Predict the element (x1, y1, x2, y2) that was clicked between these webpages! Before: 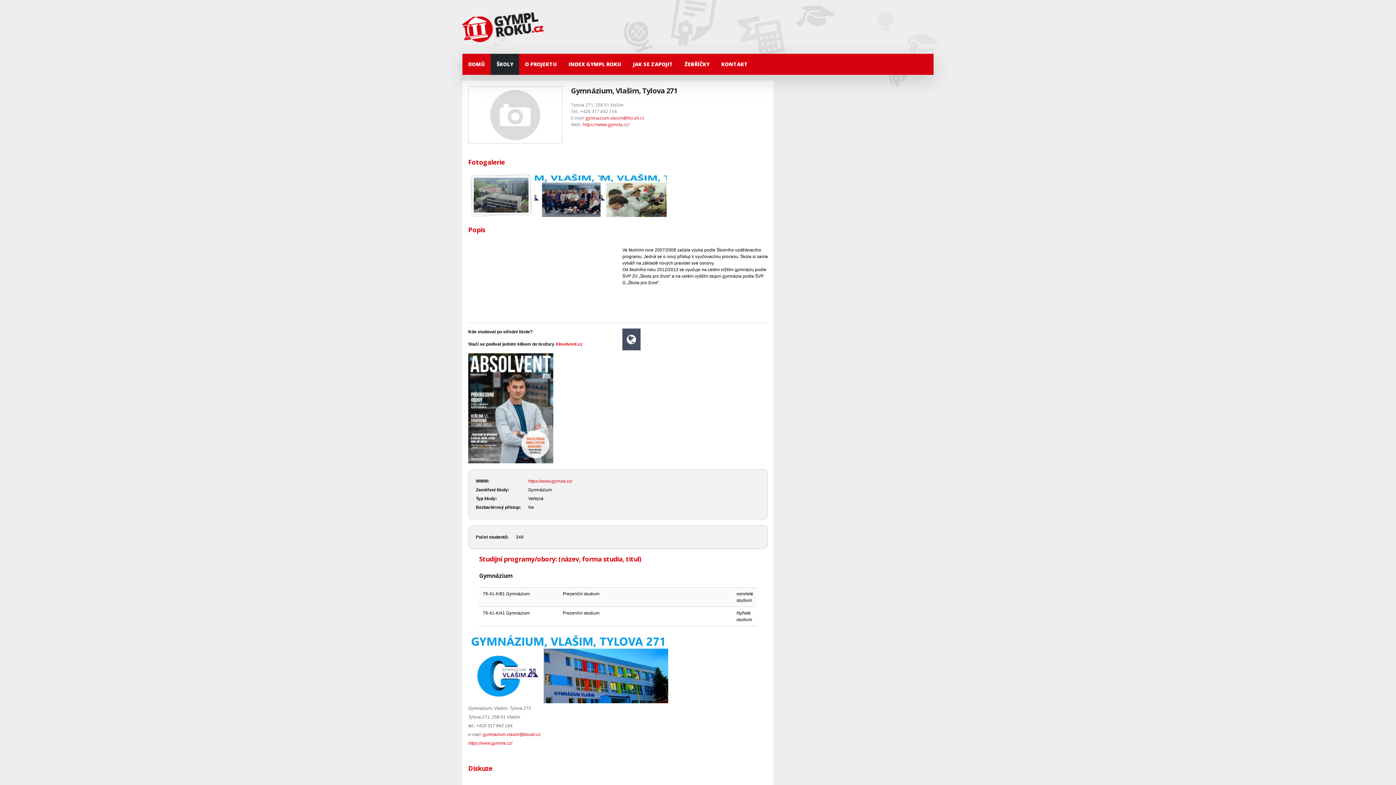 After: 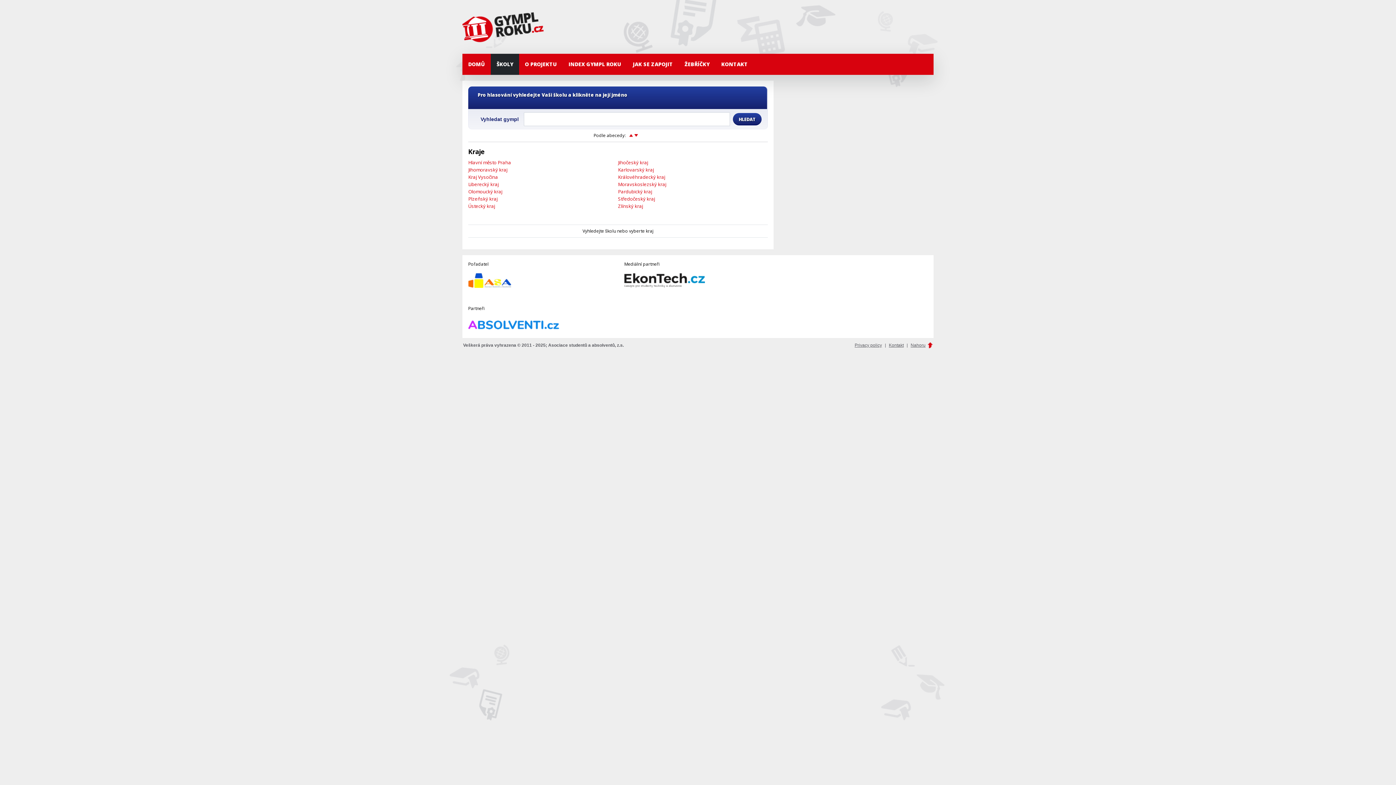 Action: label: ŠKOLY bbox: (490, 53, 519, 74)